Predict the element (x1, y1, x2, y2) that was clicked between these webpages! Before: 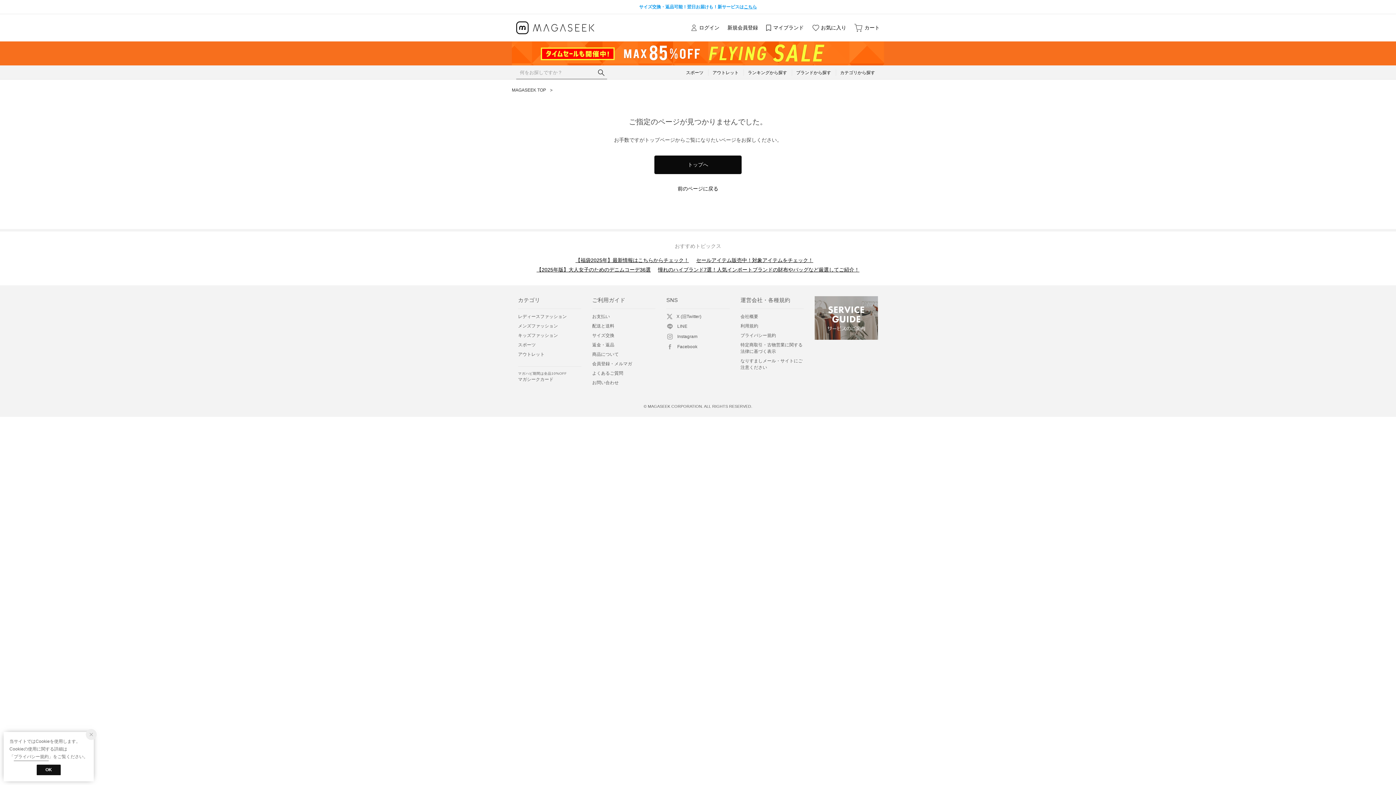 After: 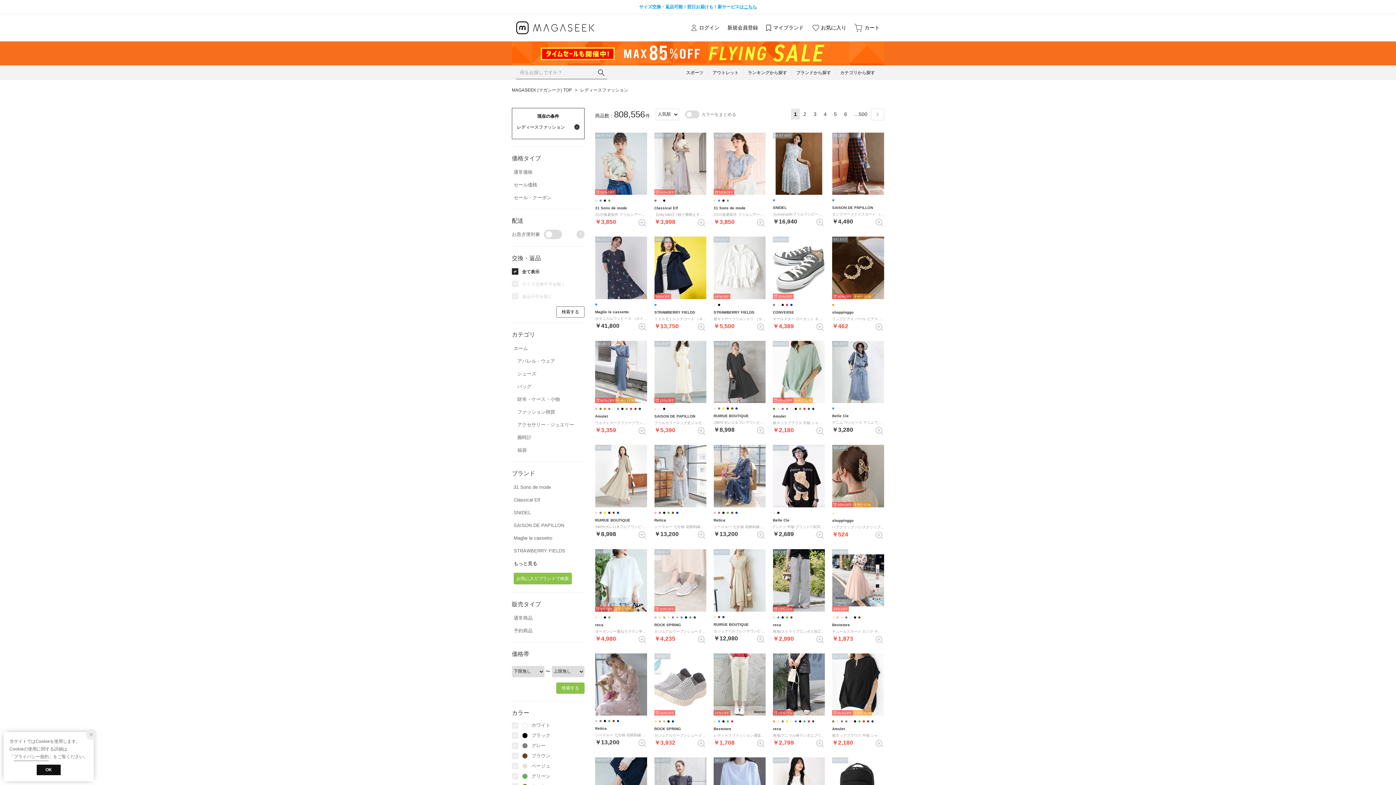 Action: label: レディースファッション bbox: (518, 314, 566, 319)